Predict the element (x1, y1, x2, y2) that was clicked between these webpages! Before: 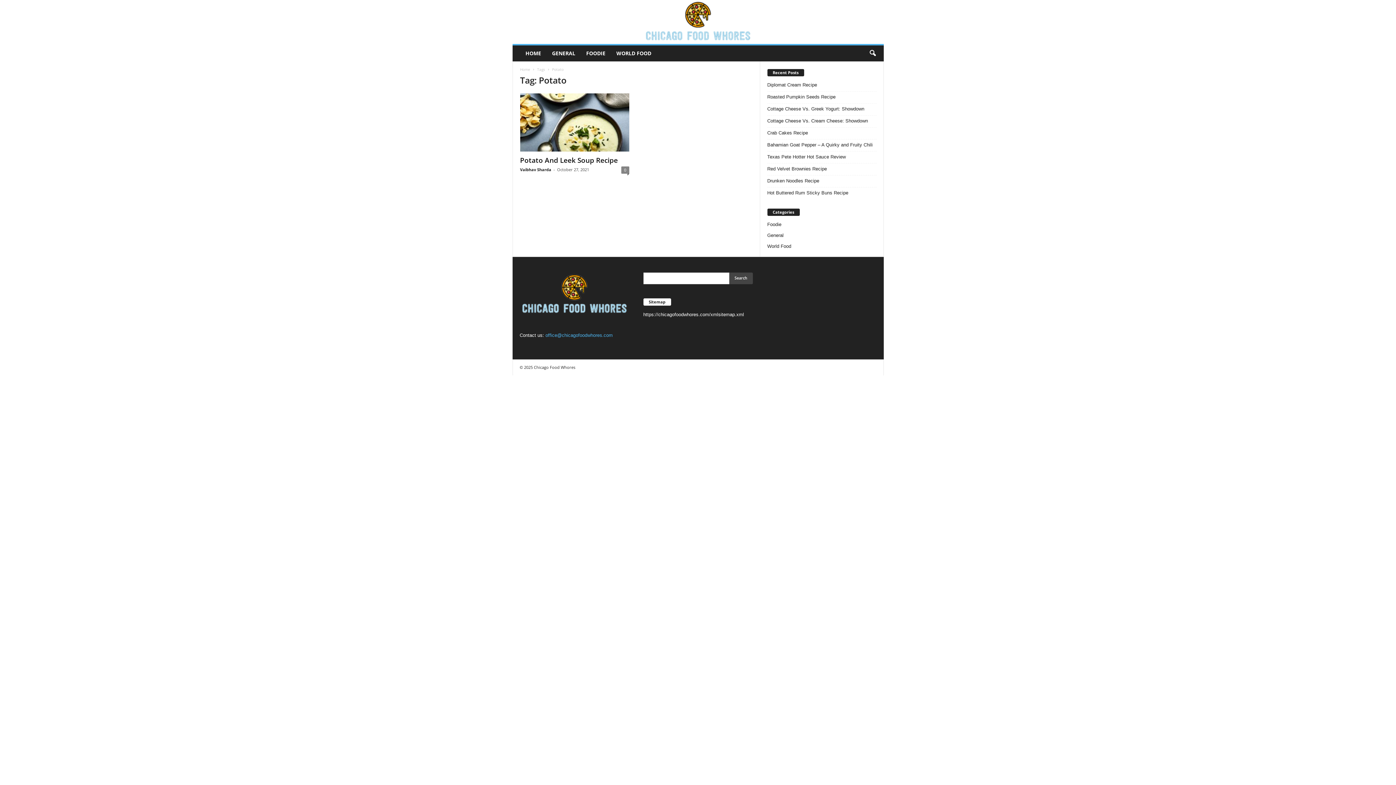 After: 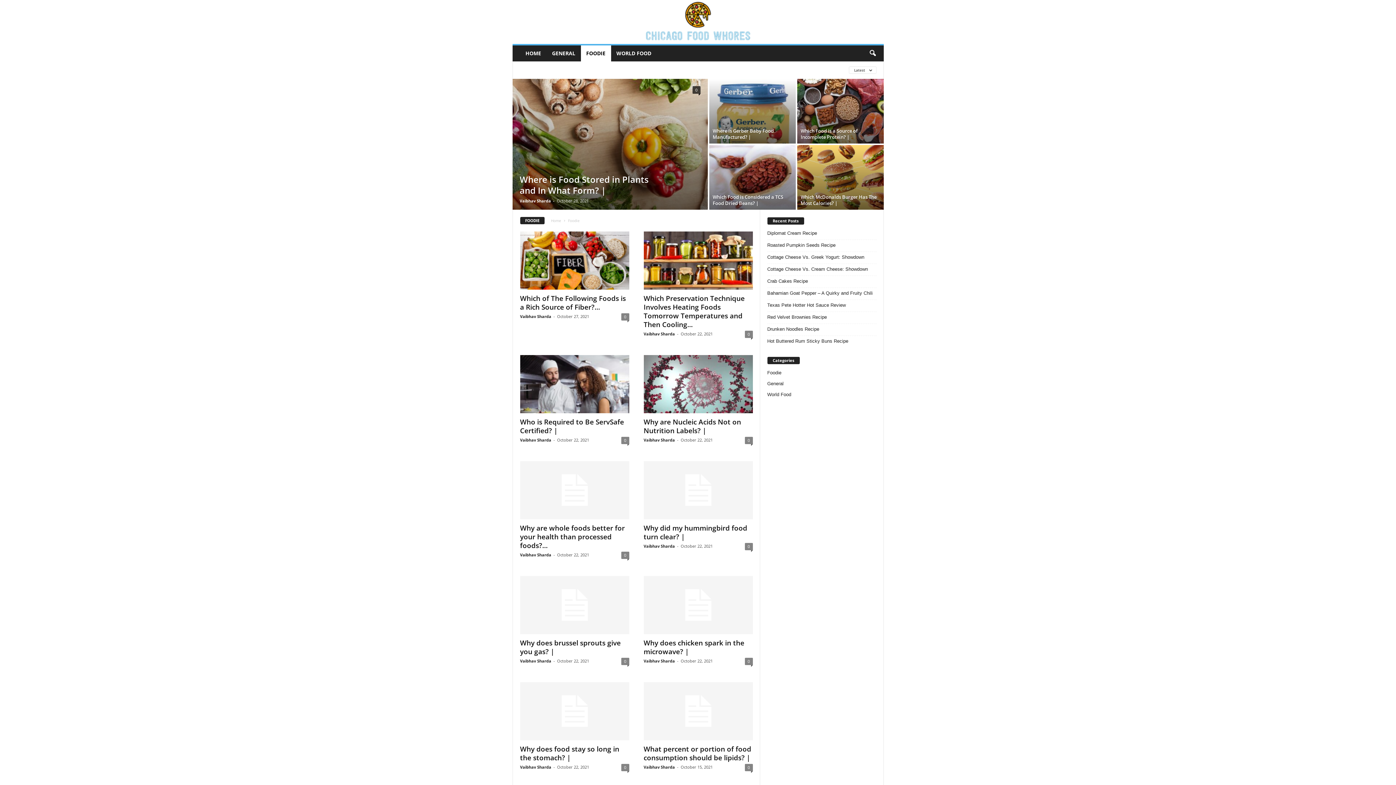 Action: label: FOODIE bbox: (580, 45, 611, 61)